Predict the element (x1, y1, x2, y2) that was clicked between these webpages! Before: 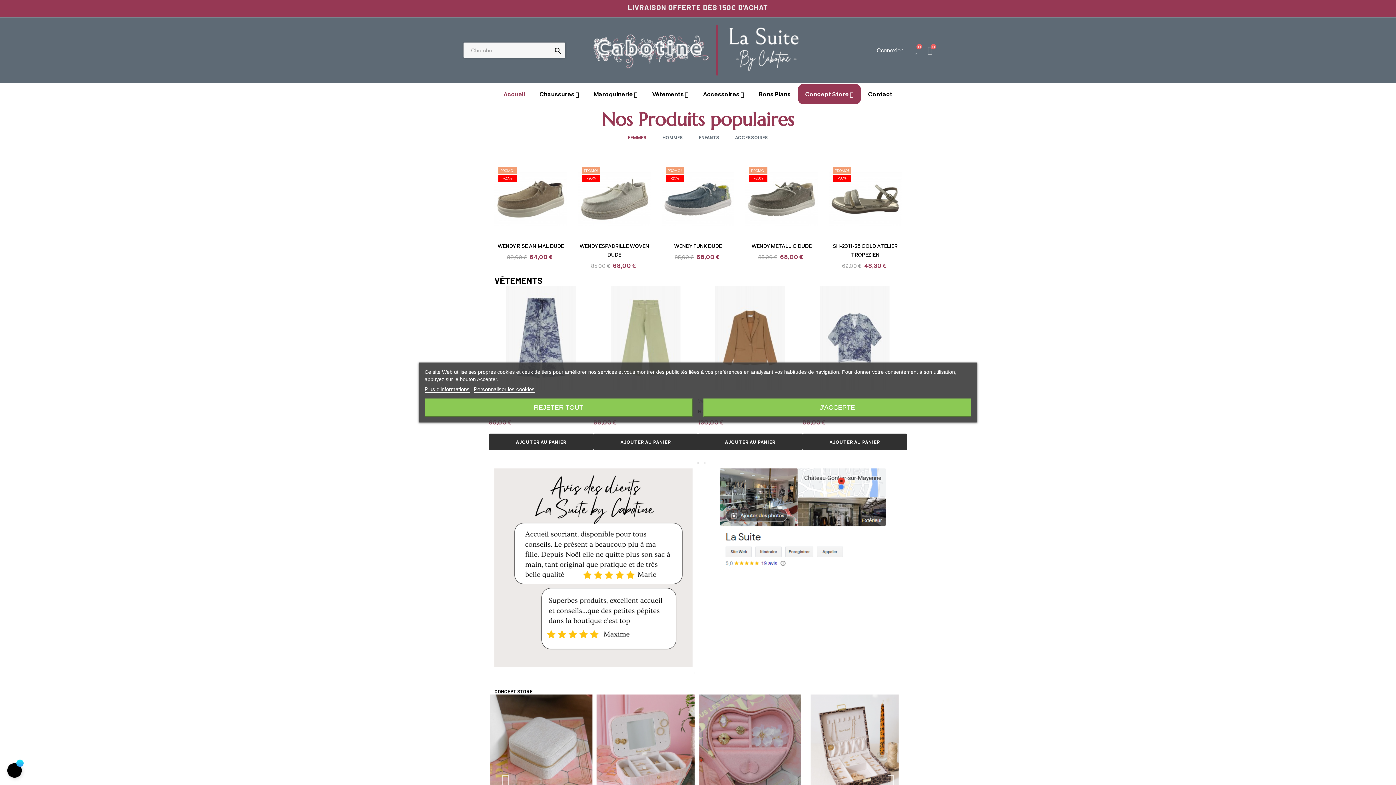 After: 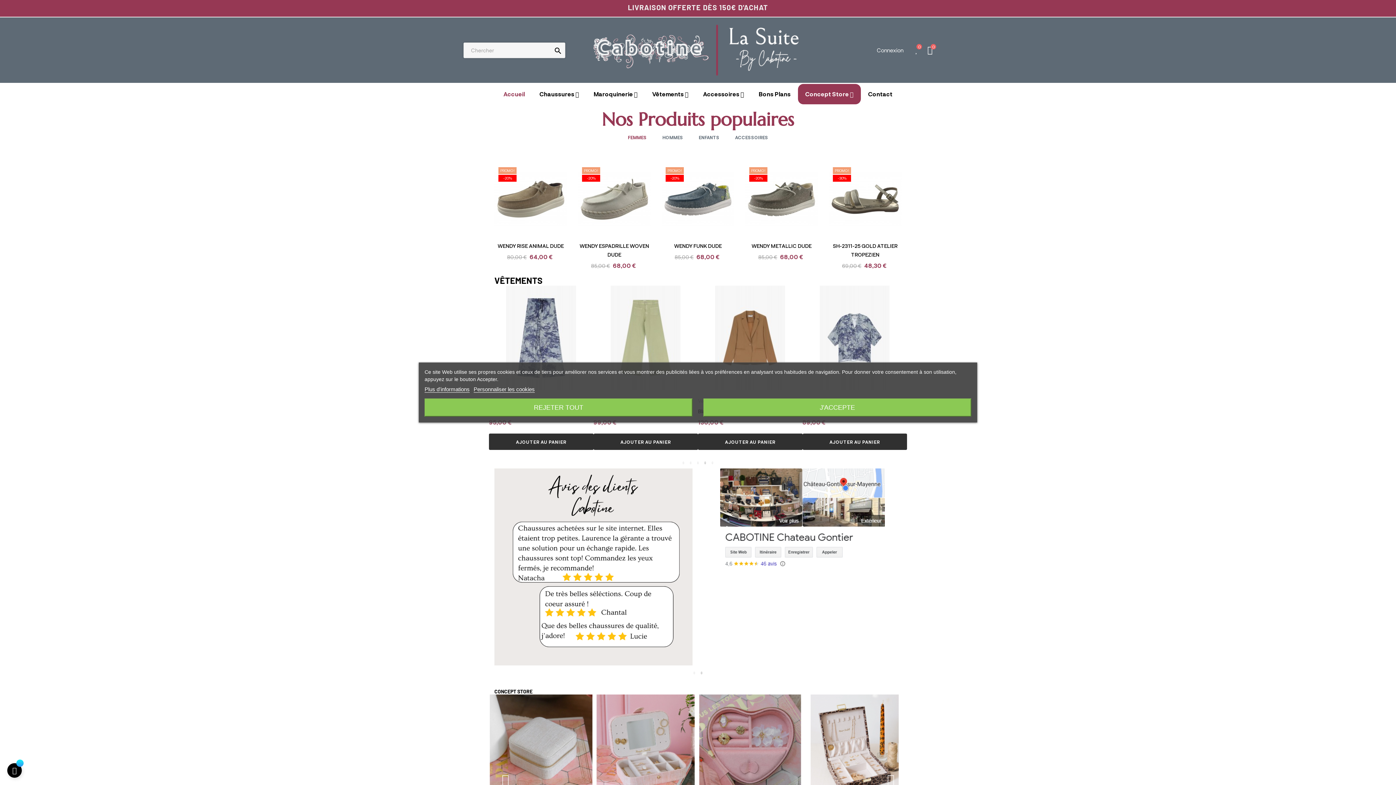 Action: bbox: (703, 468, 901, 567)